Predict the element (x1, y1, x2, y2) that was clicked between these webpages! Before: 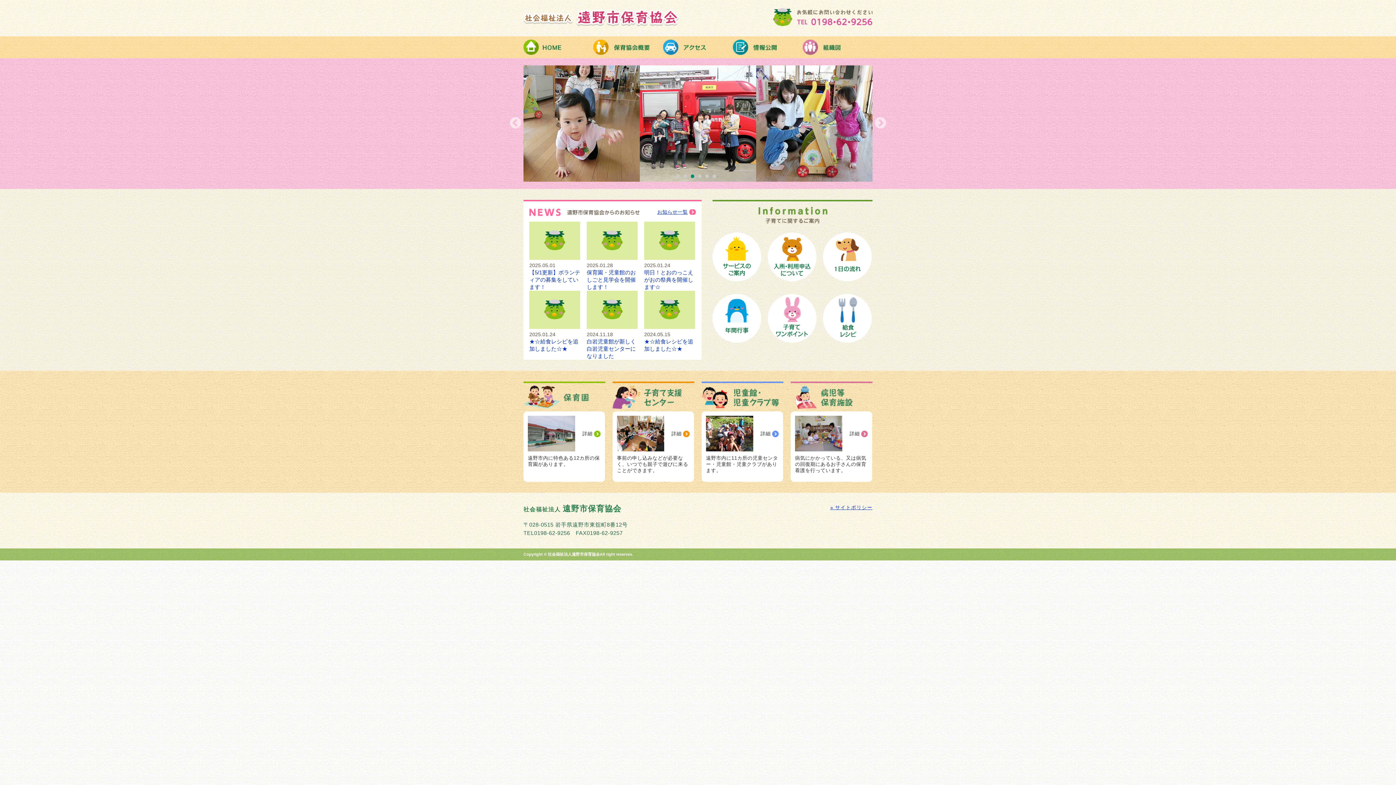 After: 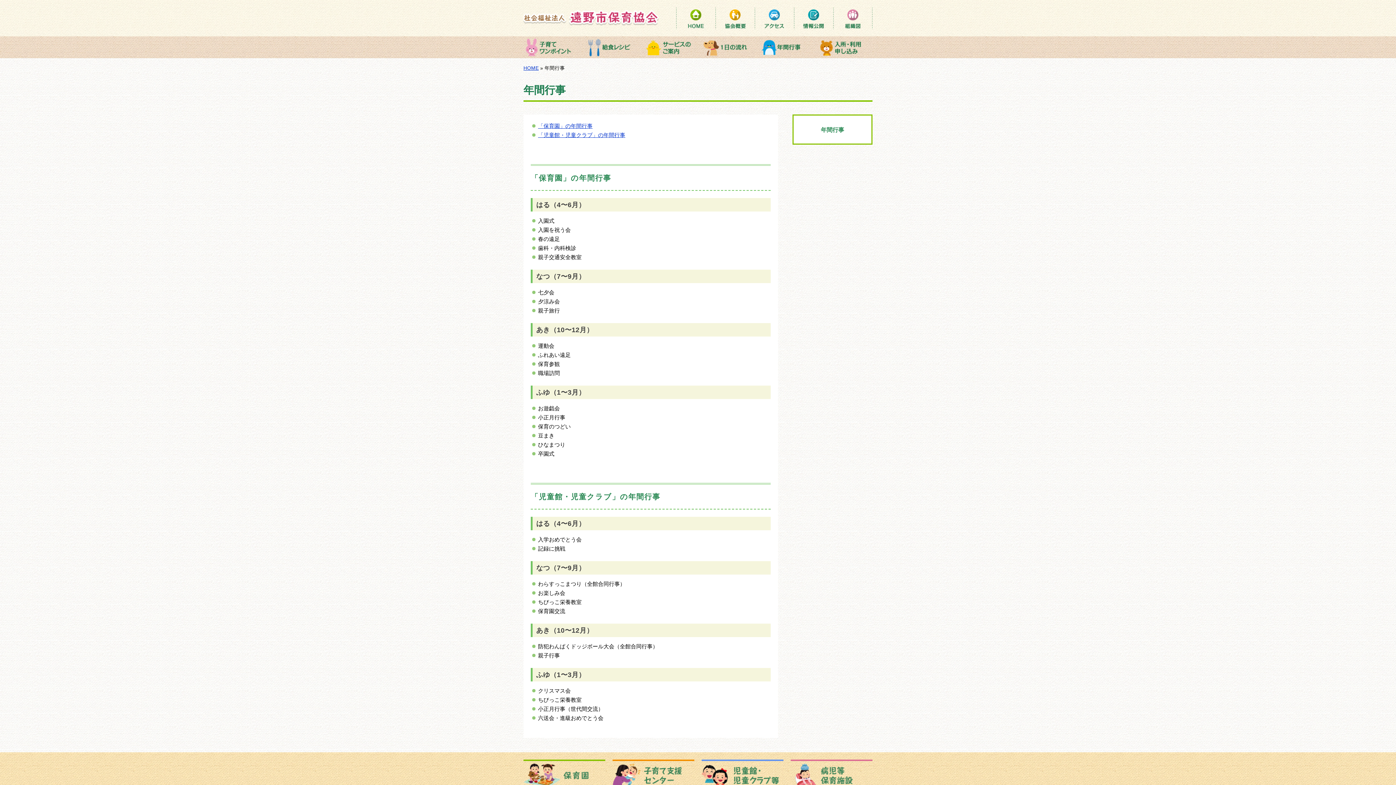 Action: bbox: (712, 294, 761, 342) label: 保育園の年間行事